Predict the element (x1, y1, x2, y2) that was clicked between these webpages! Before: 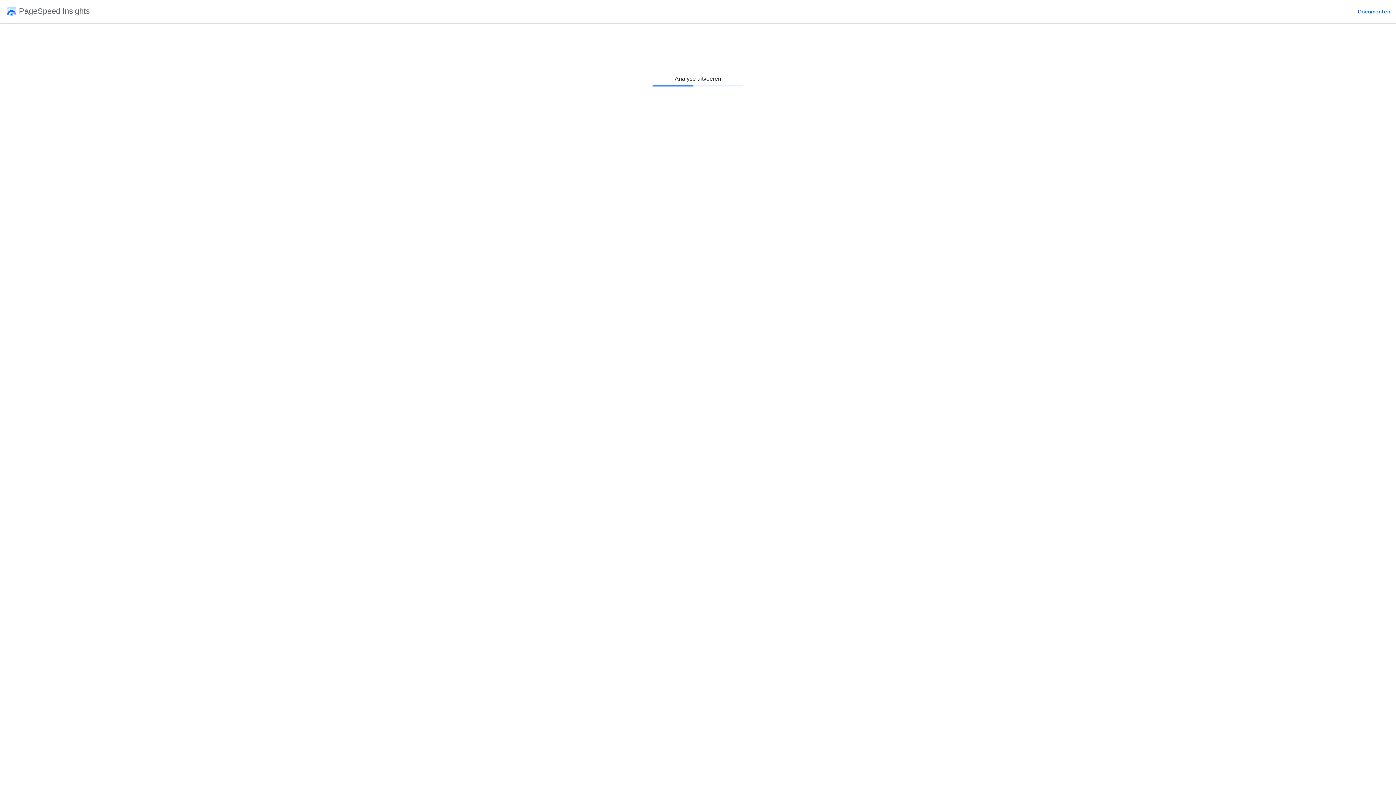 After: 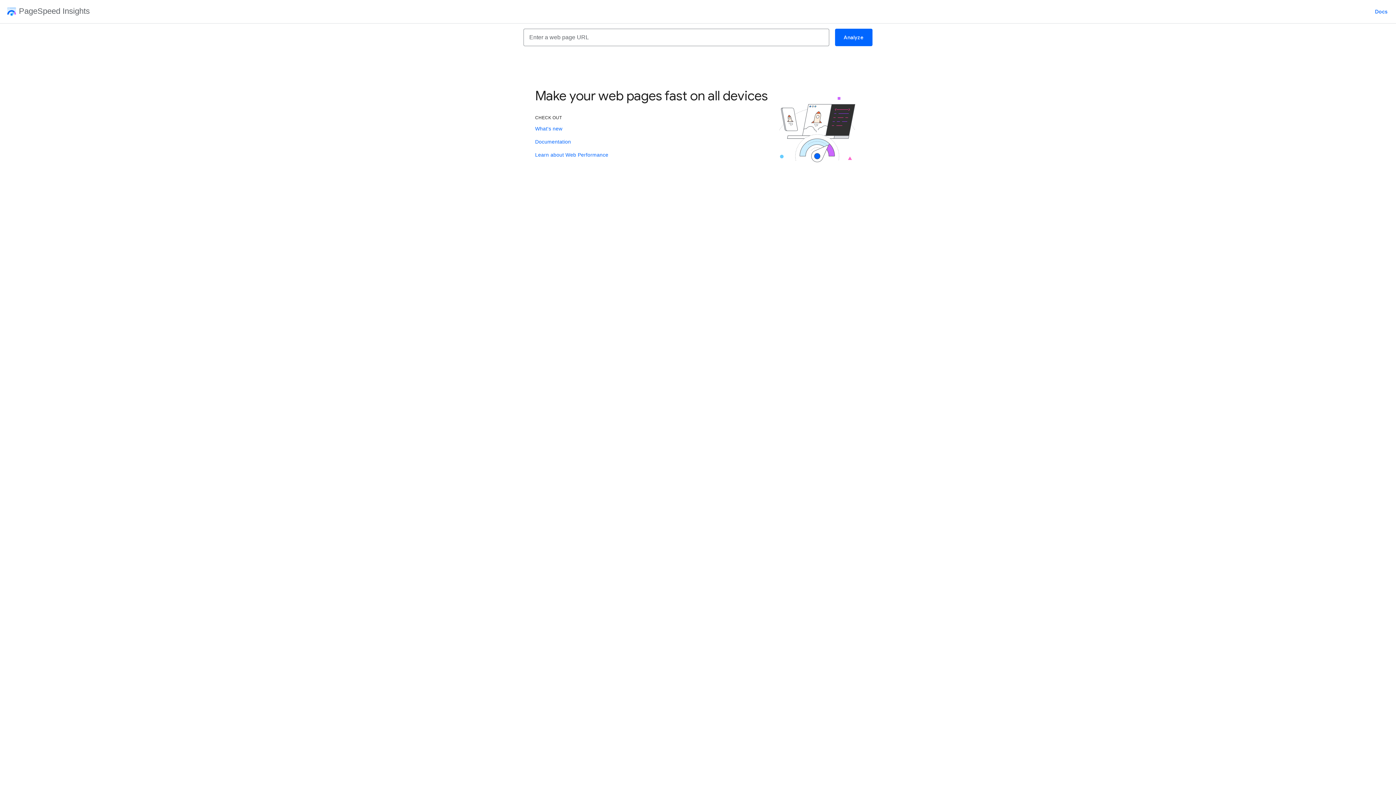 Action: label: PageSpeed Insights bbox: (2, 7, 89, 16)